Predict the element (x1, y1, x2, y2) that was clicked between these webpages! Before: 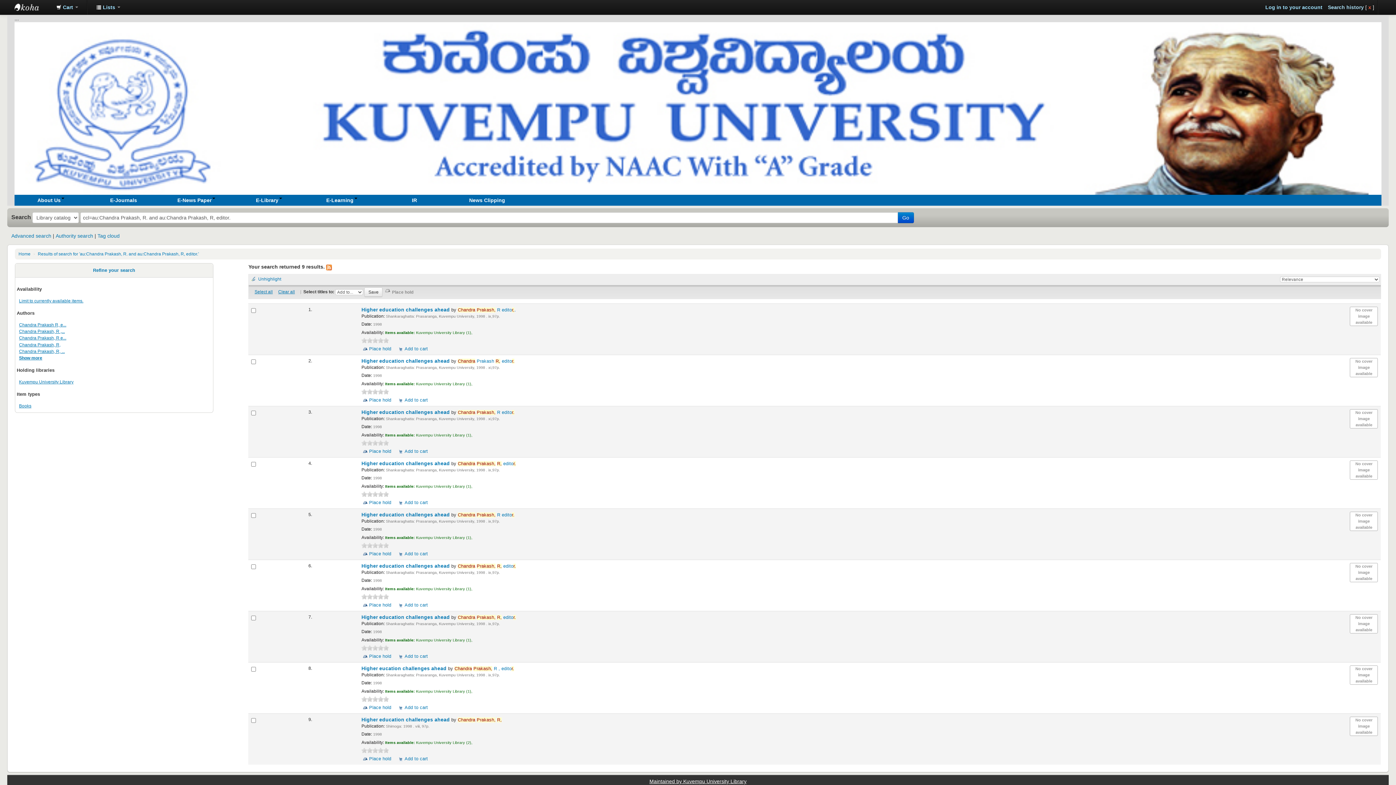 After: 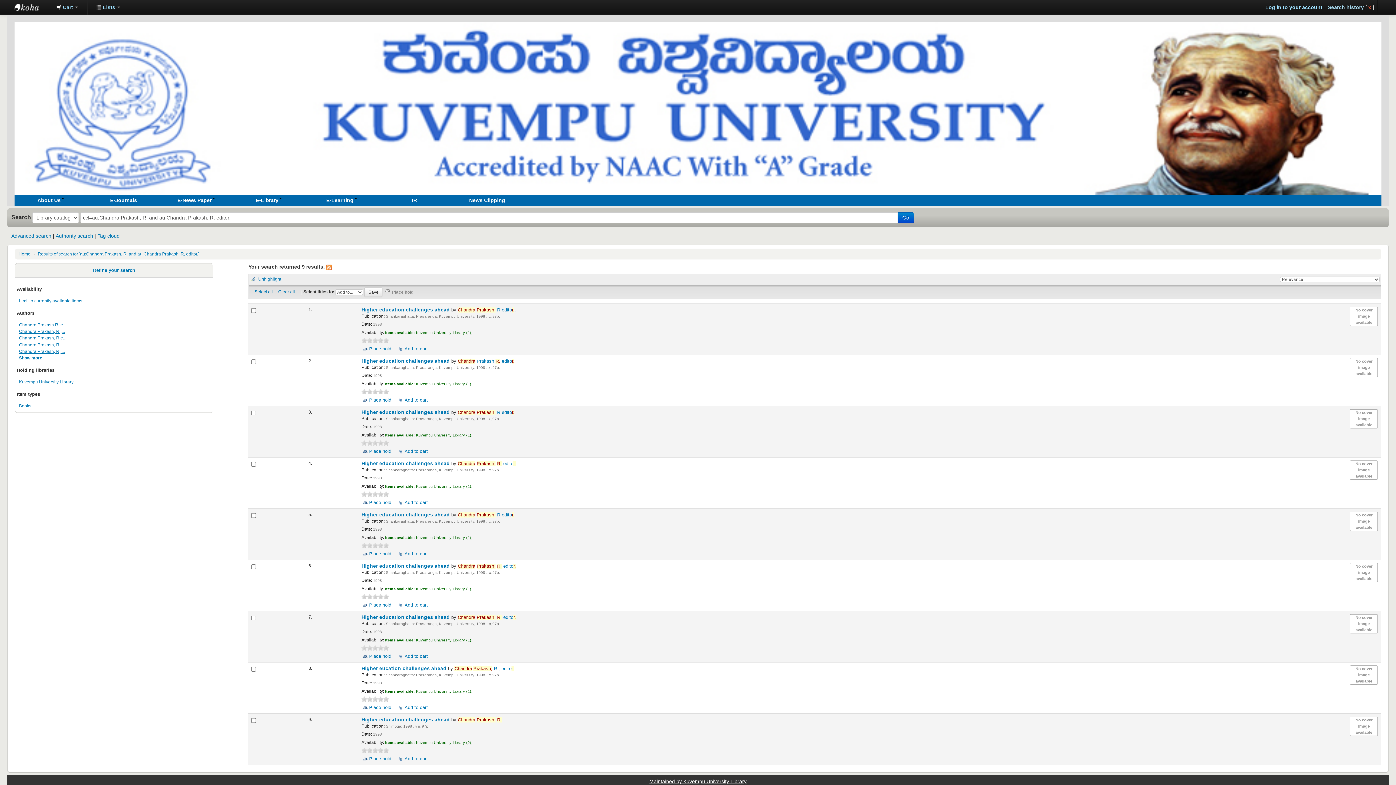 Action: label: 1 bbox: (361, 491, 367, 497)